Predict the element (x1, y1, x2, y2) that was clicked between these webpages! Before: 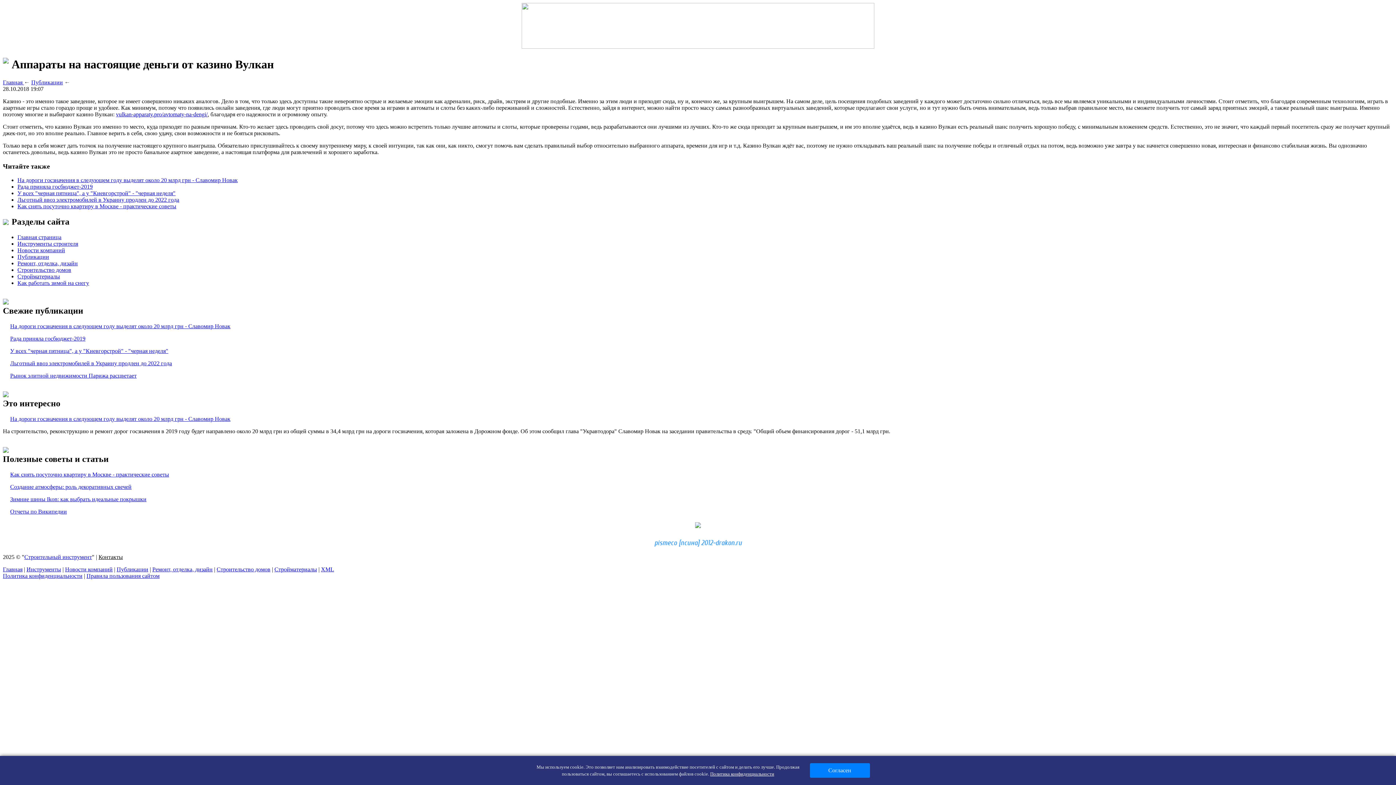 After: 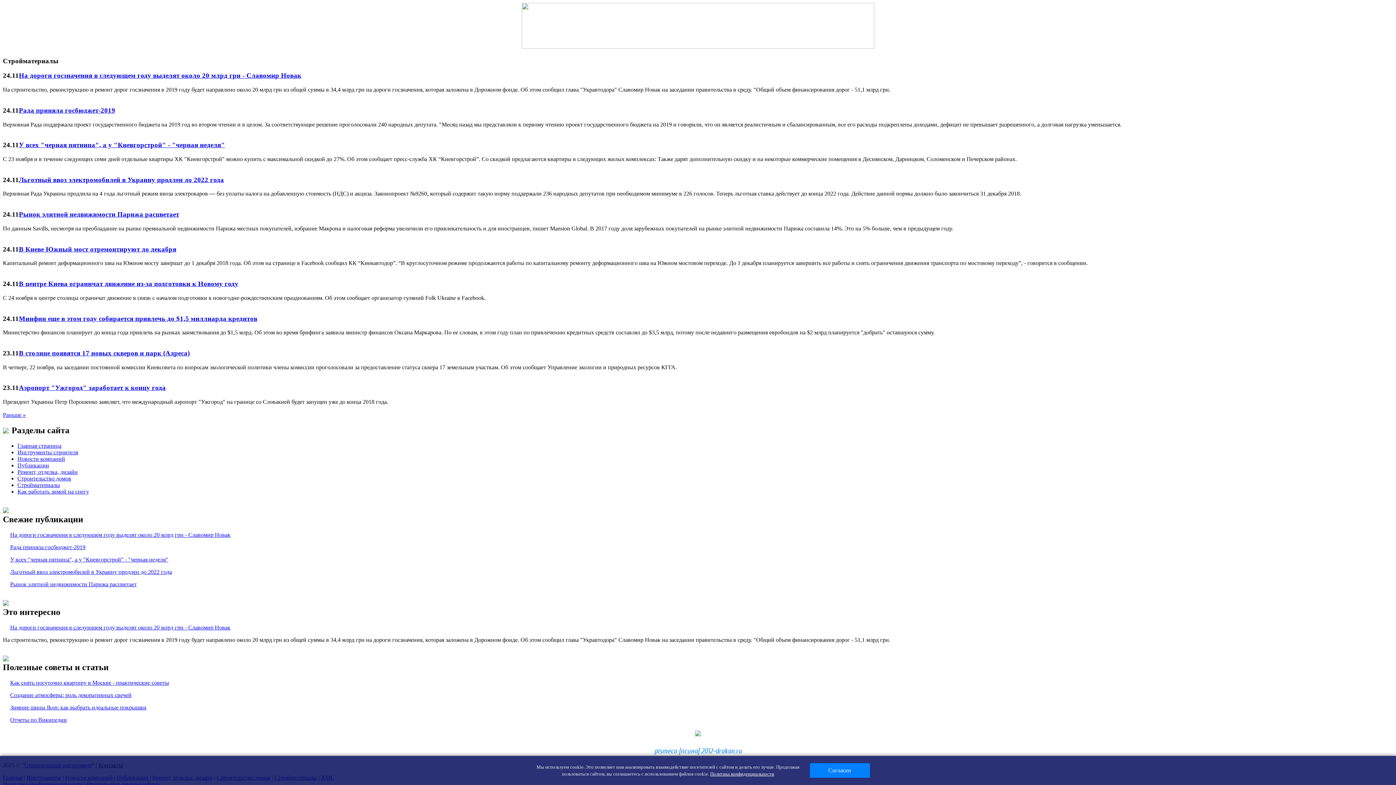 Action: bbox: (274, 566, 317, 572) label: Стройматериалы